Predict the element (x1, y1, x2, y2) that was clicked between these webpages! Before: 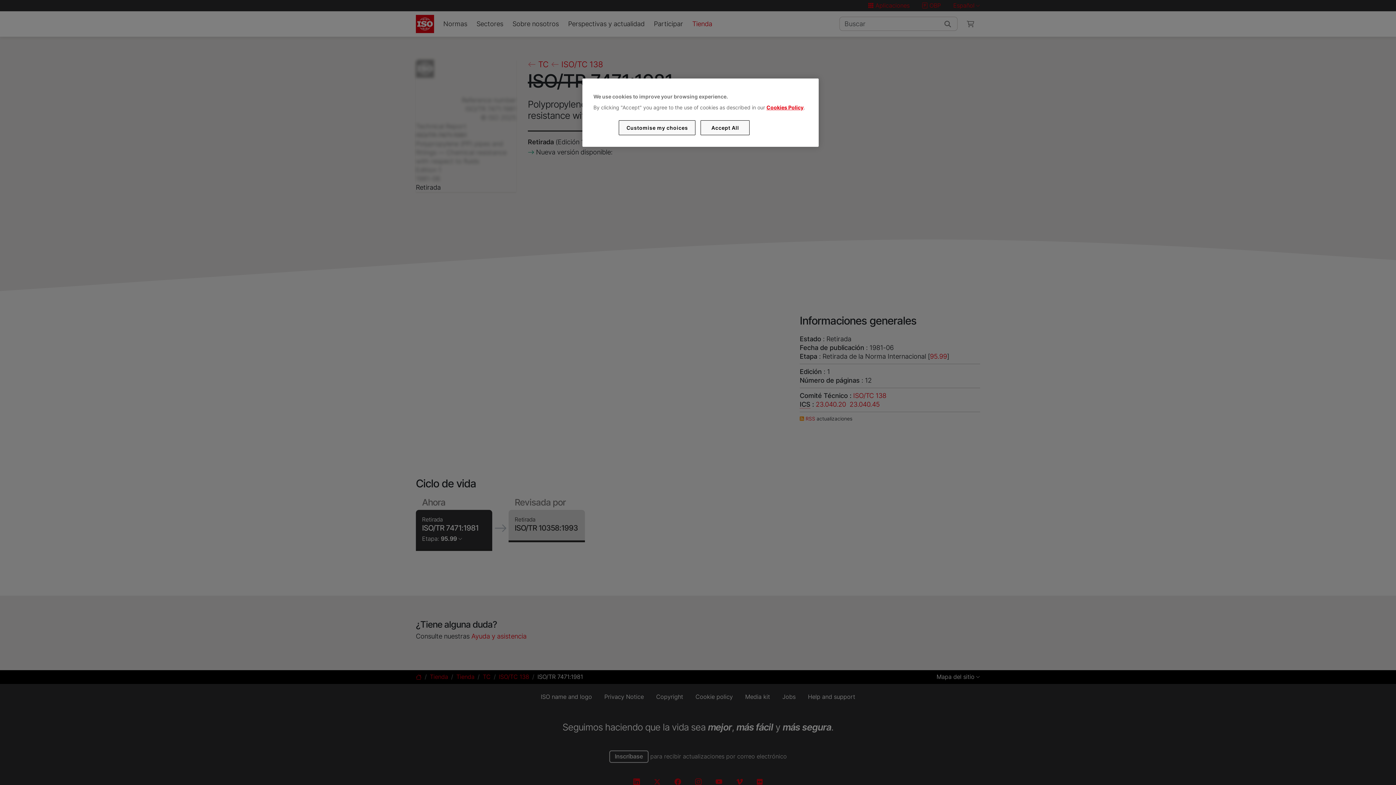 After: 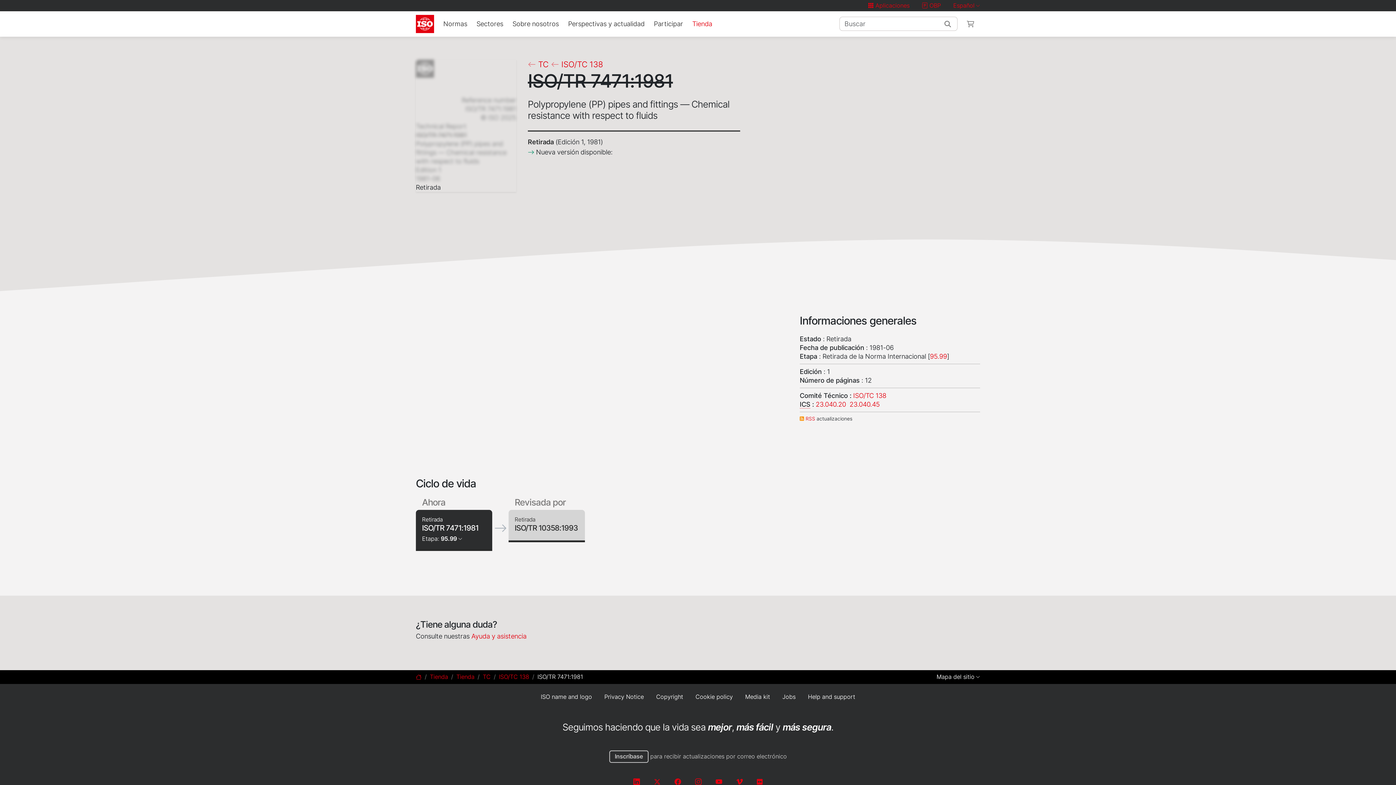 Action: bbox: (700, 120, 749, 135) label: Accept All